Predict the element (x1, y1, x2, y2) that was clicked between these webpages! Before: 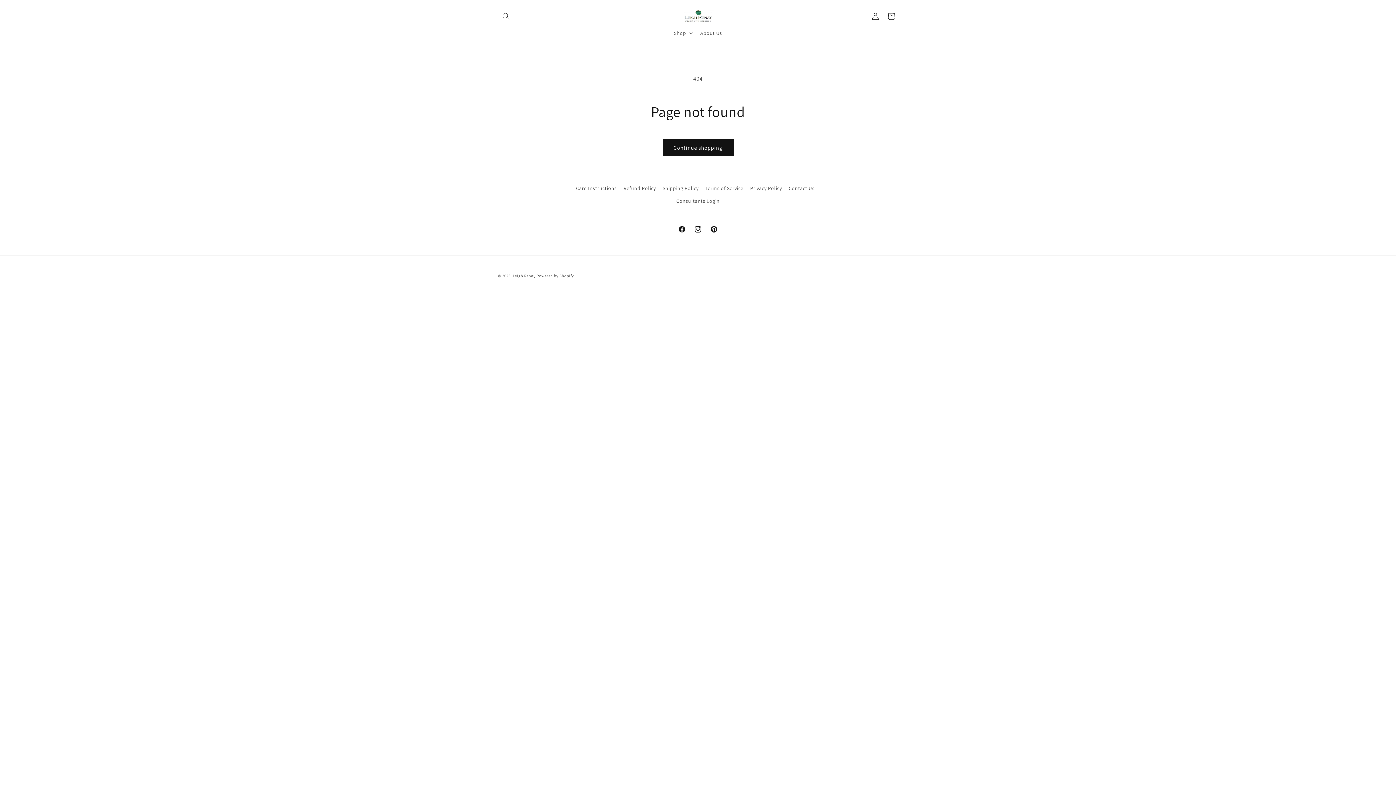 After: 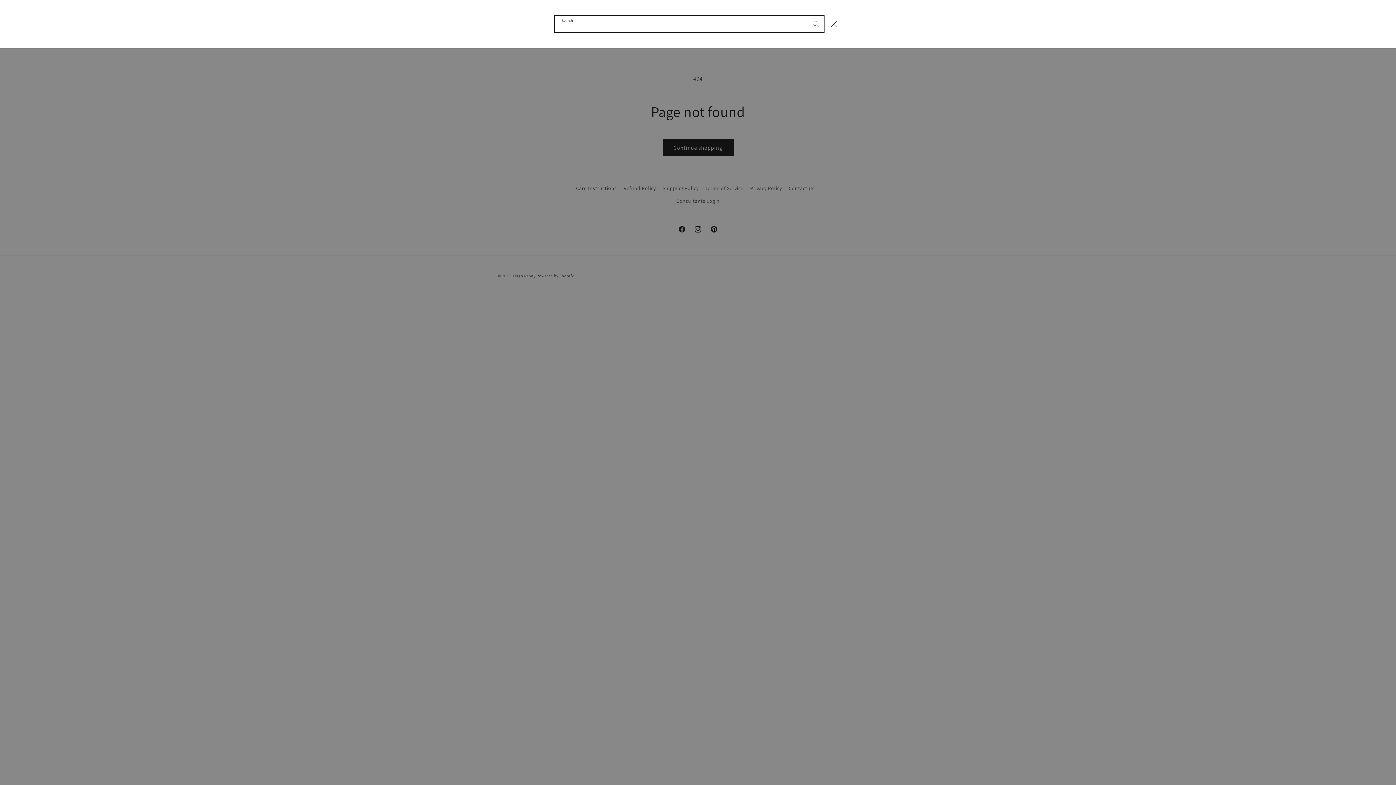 Action: label: Search bbox: (498, 8, 514, 24)